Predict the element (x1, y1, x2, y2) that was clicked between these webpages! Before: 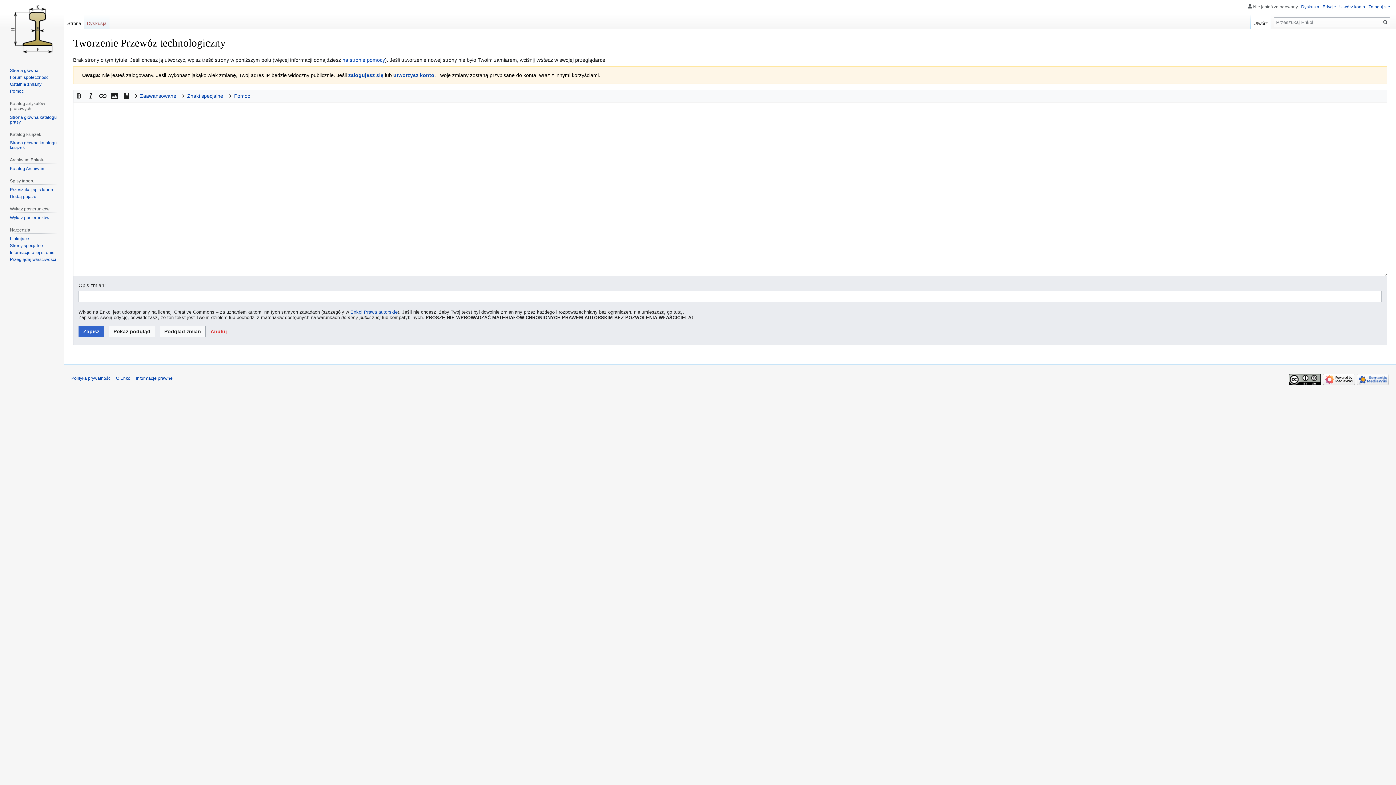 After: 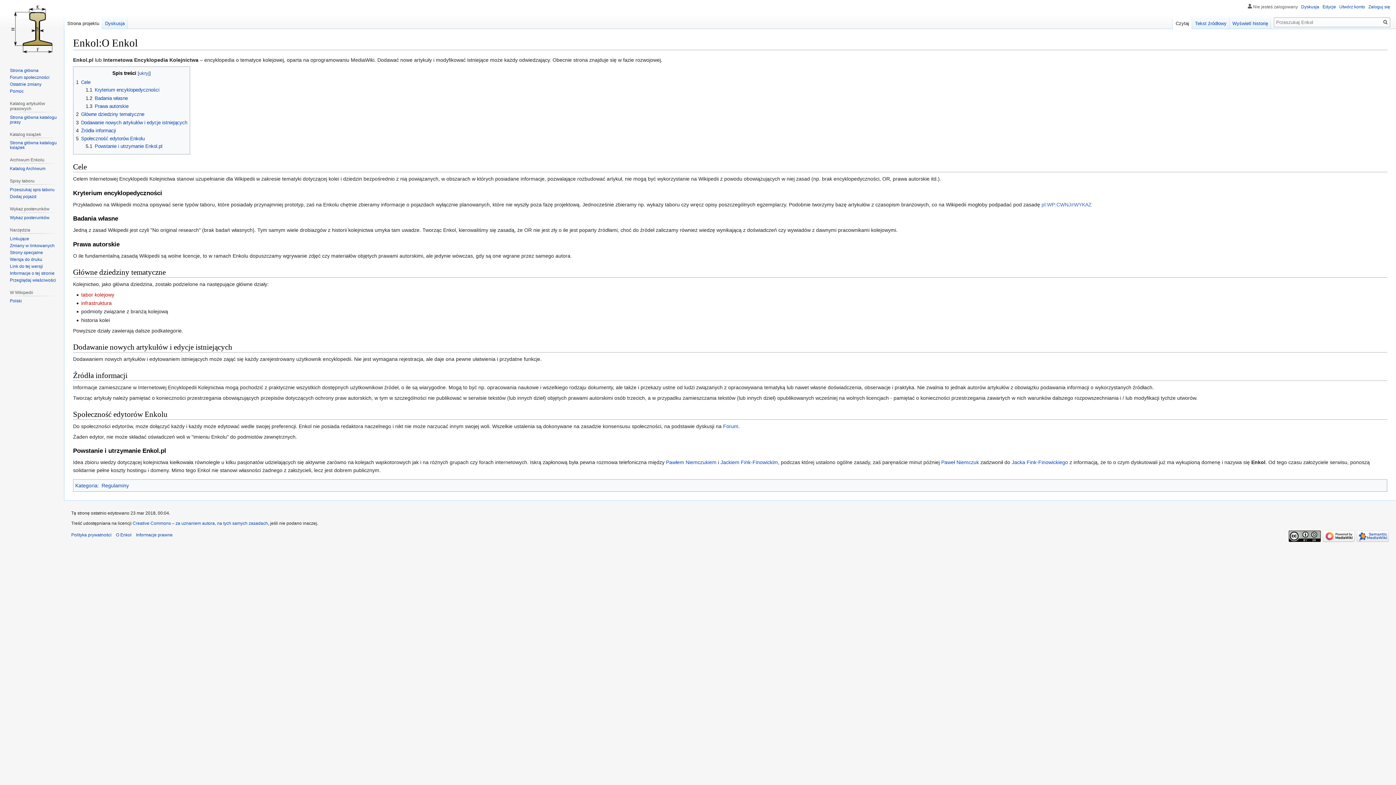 Action: bbox: (116, 375, 131, 380) label: O Enkol